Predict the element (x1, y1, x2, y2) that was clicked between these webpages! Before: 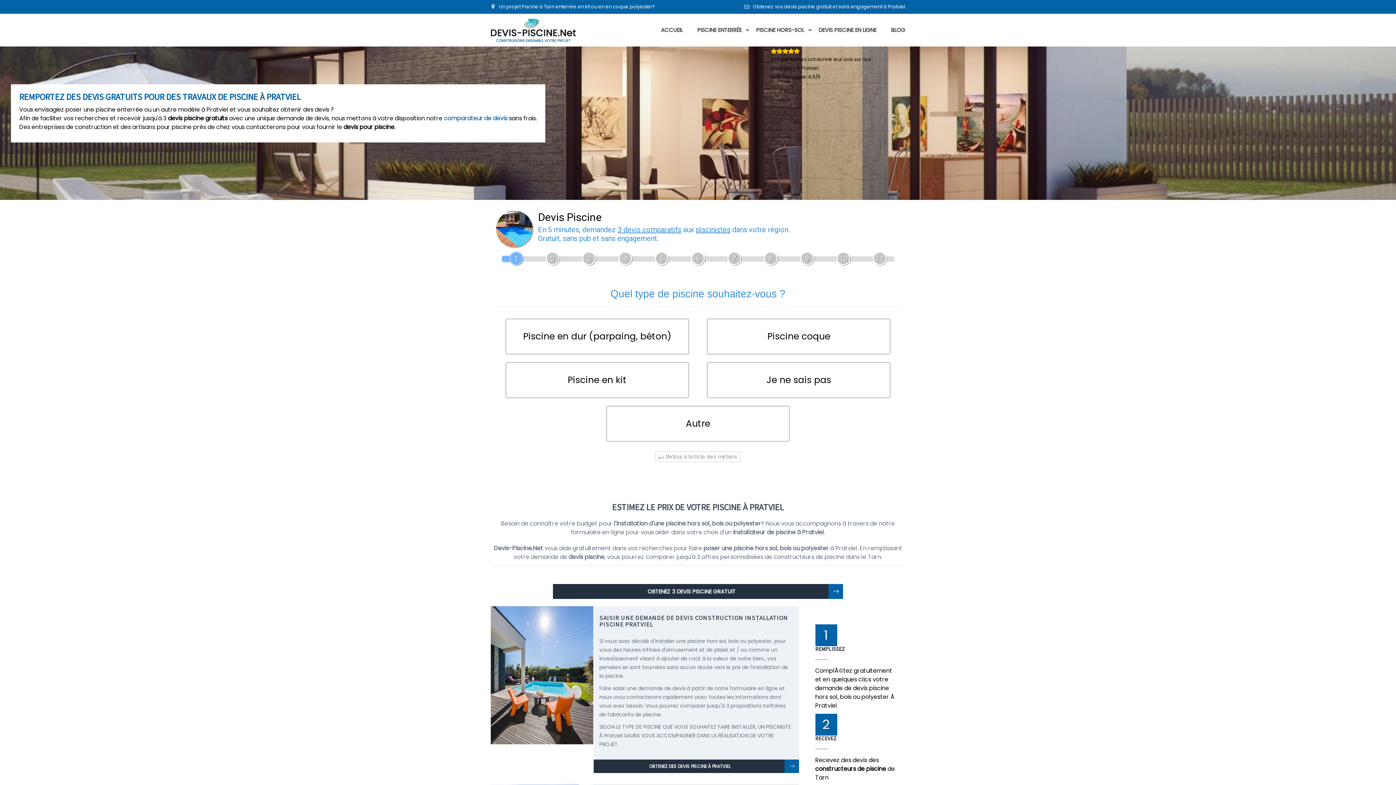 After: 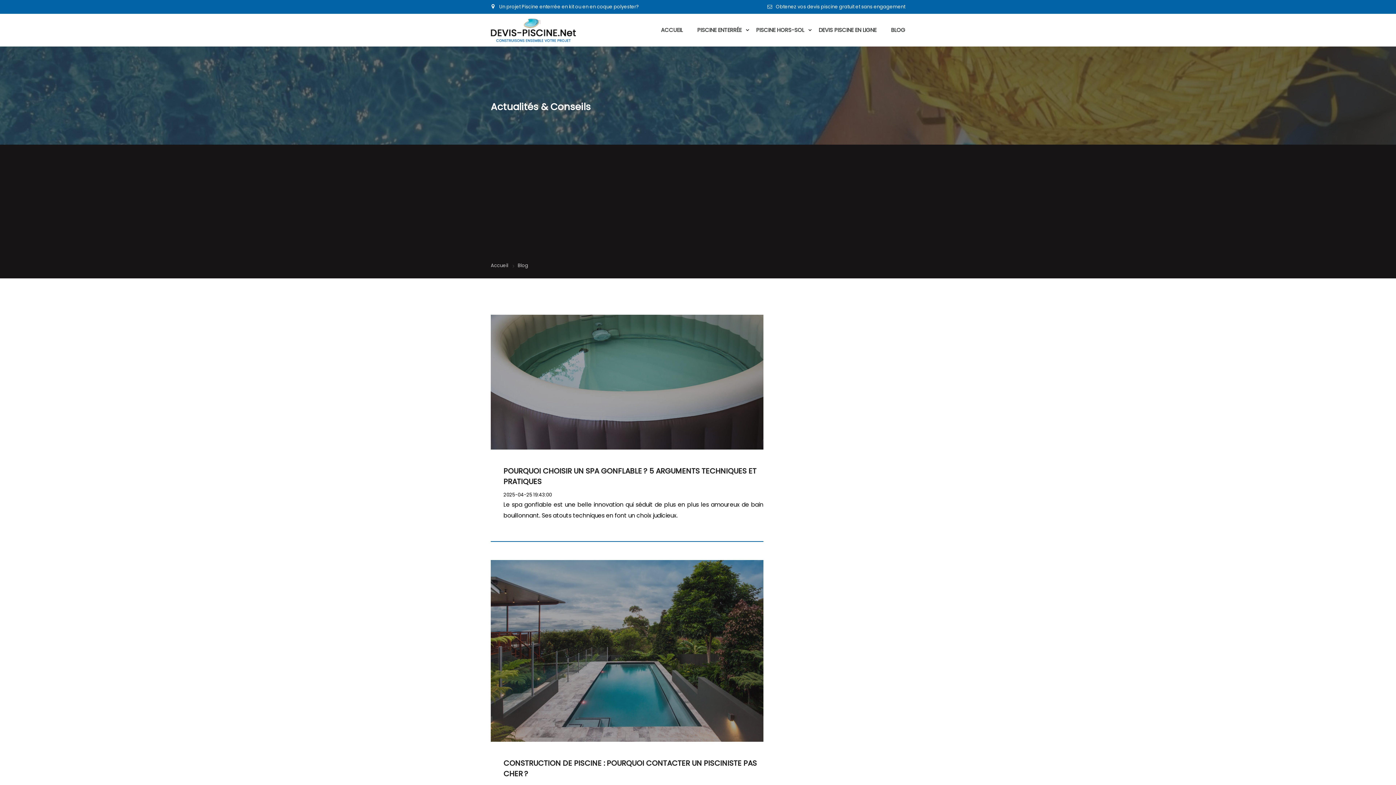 Action: label: BLOG bbox: (884, 13, 912, 46)